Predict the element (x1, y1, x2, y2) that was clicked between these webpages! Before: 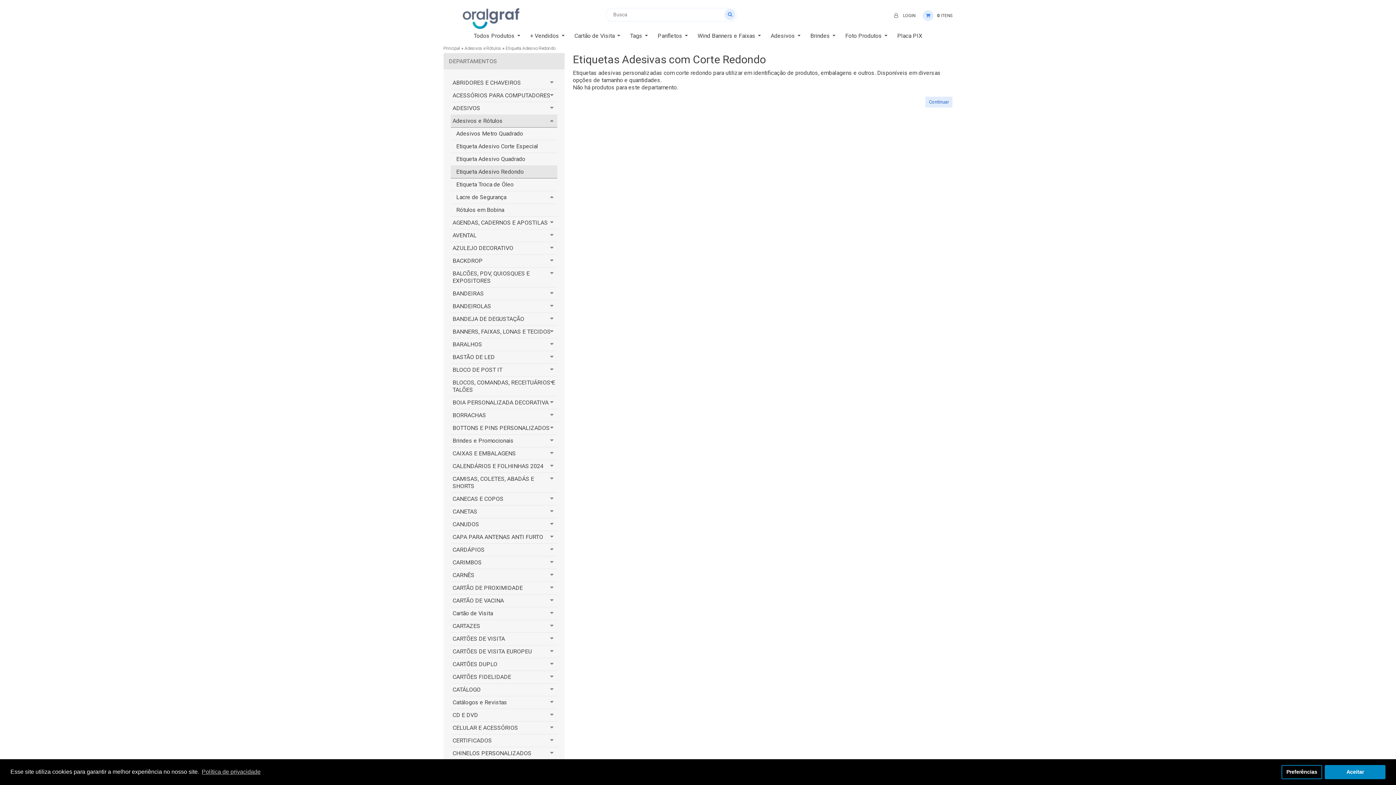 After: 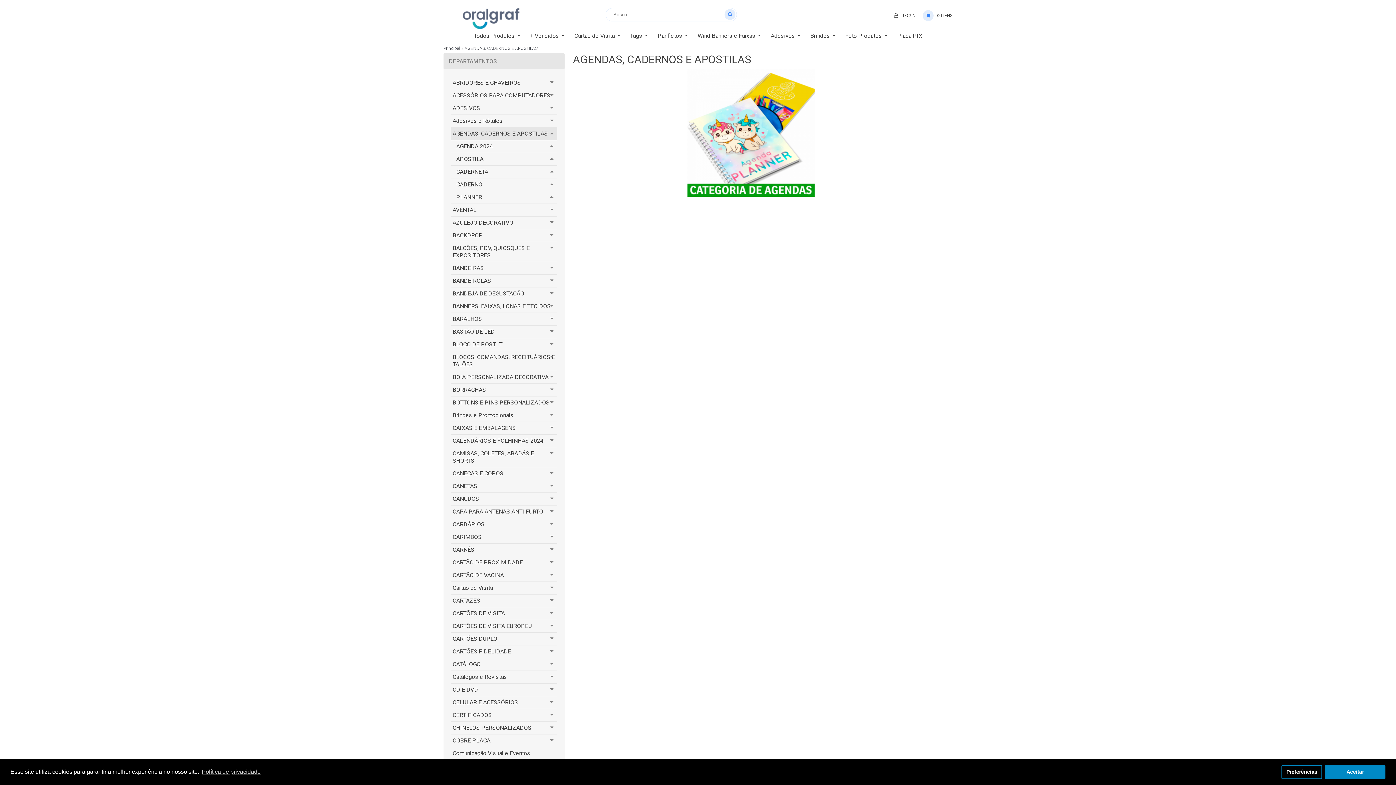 Action: bbox: (450, 216, 557, 229) label: AGENDAS, CADERNOS E APOSTILAS